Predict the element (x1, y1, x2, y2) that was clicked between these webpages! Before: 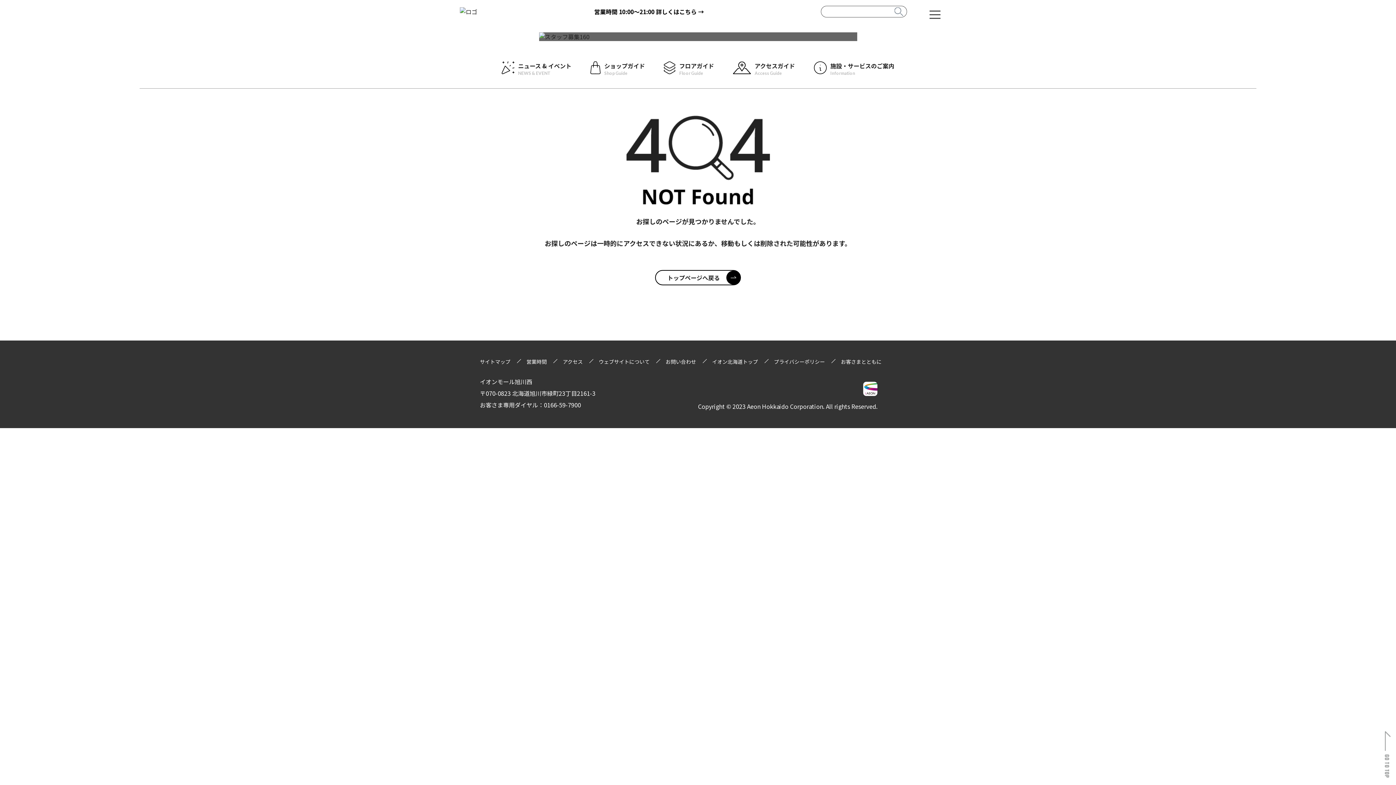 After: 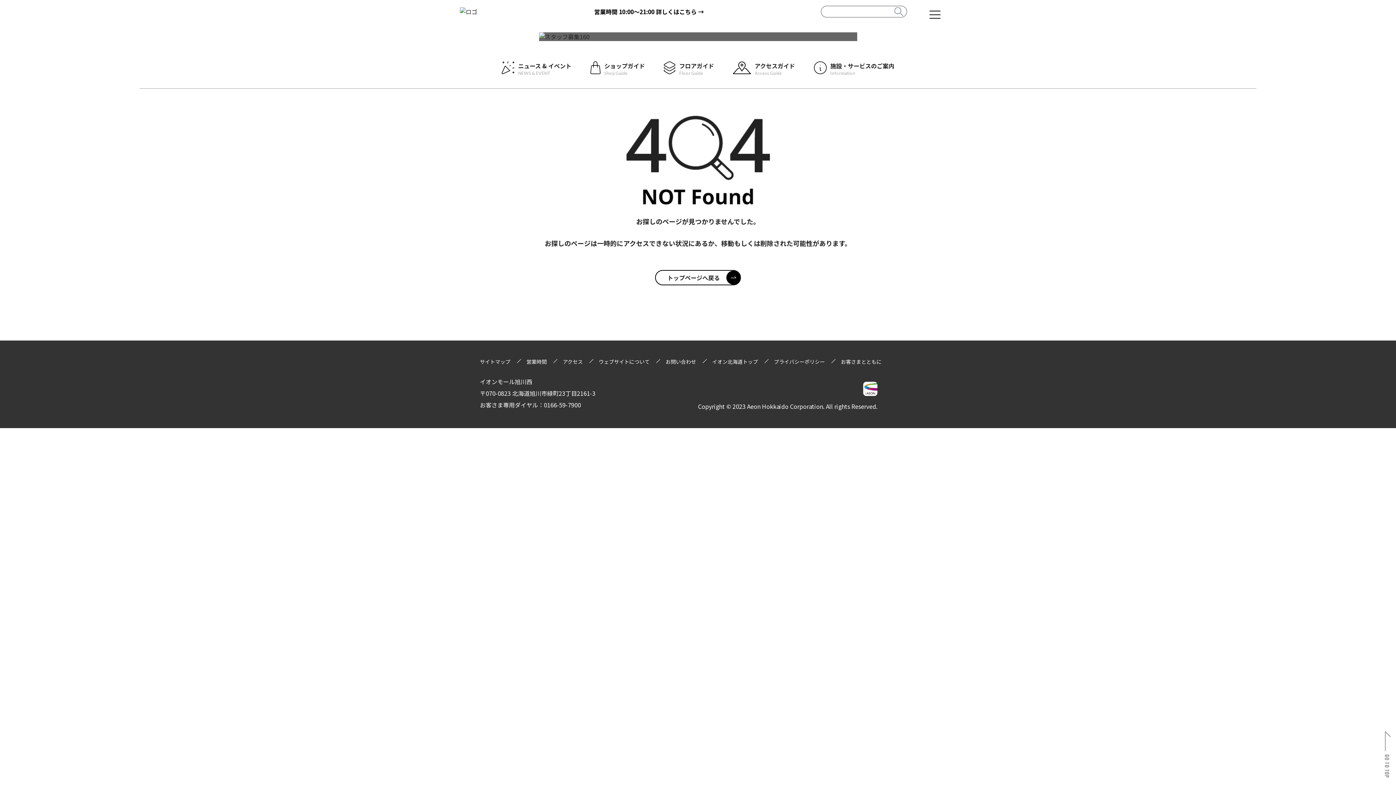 Action: bbox: (1385, 731, 1390, 778)